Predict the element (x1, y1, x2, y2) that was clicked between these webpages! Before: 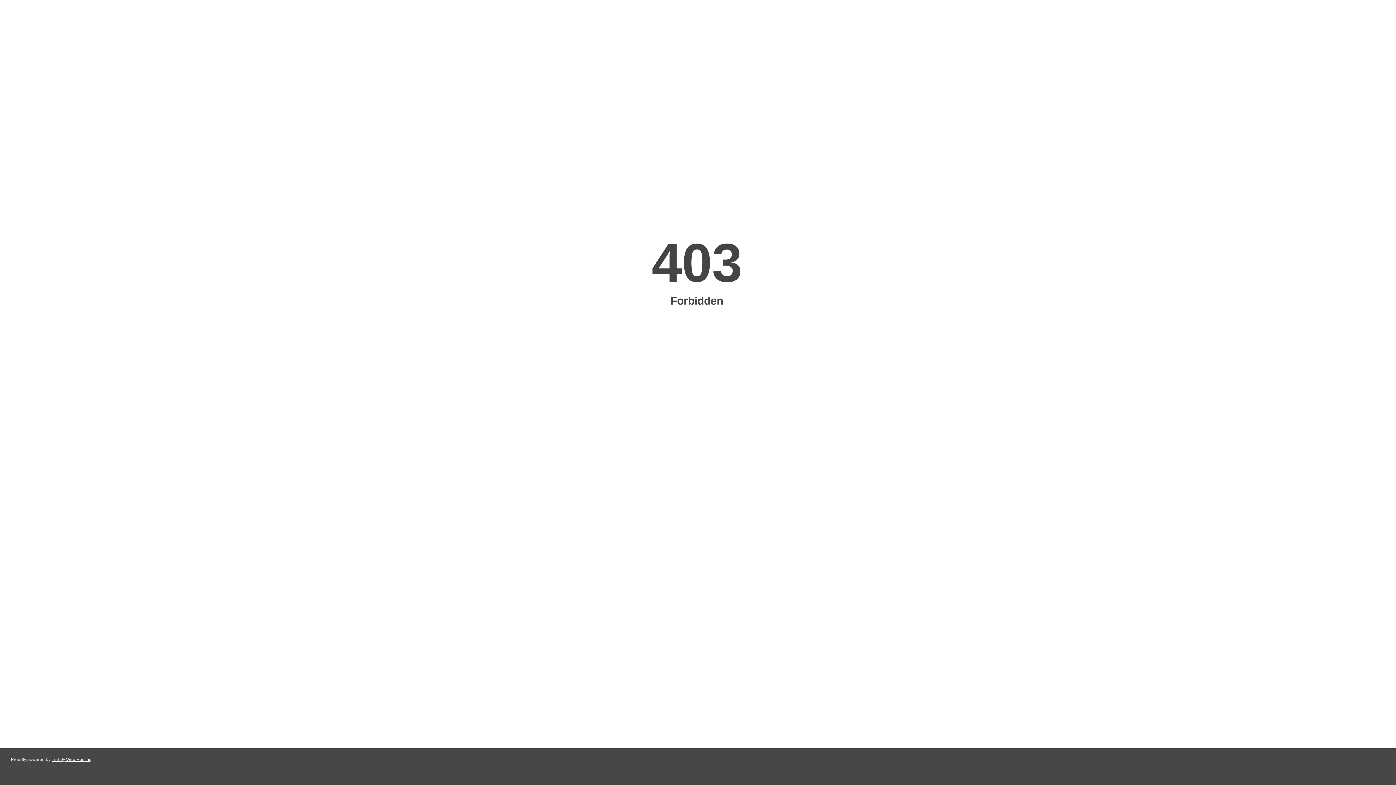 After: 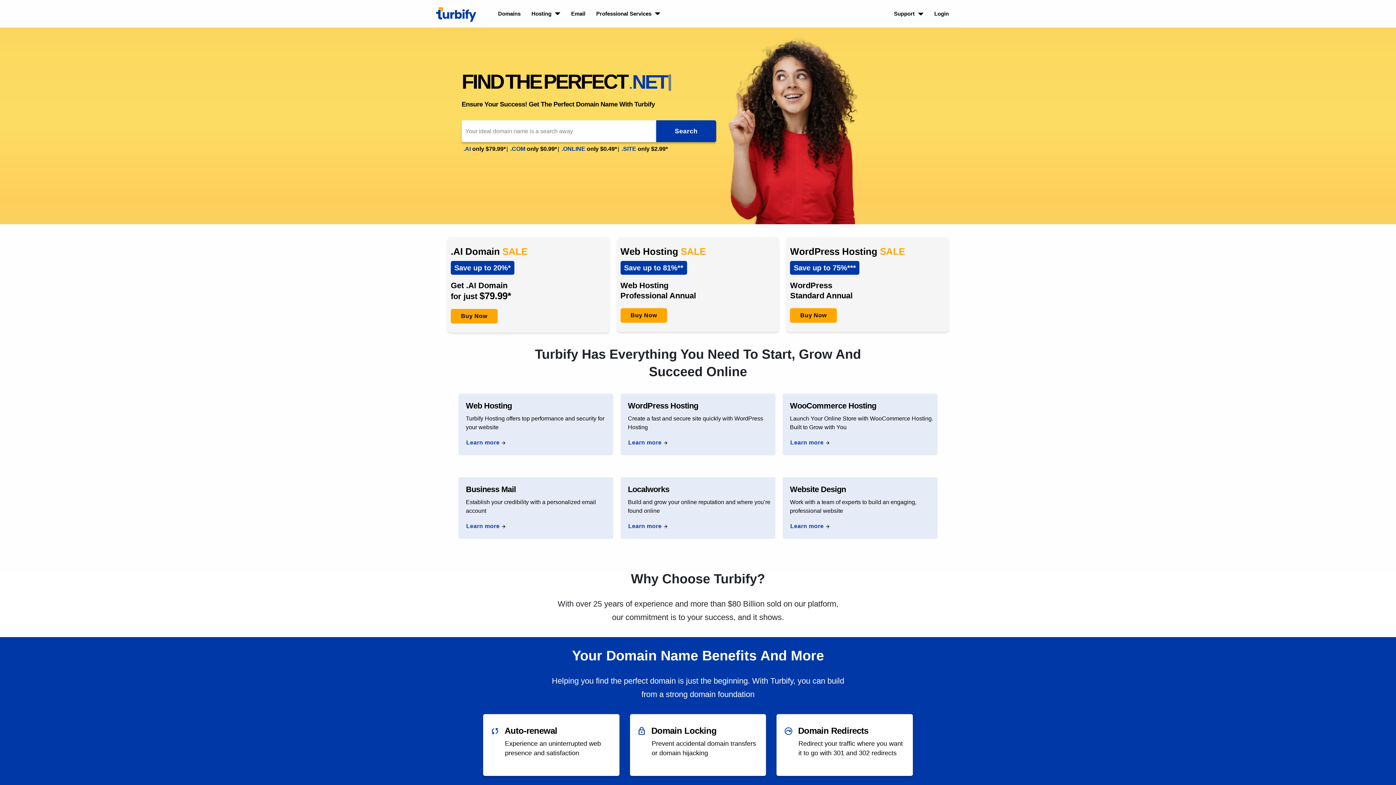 Action: bbox: (51, 757, 91, 762) label: Turbify Web Hosting